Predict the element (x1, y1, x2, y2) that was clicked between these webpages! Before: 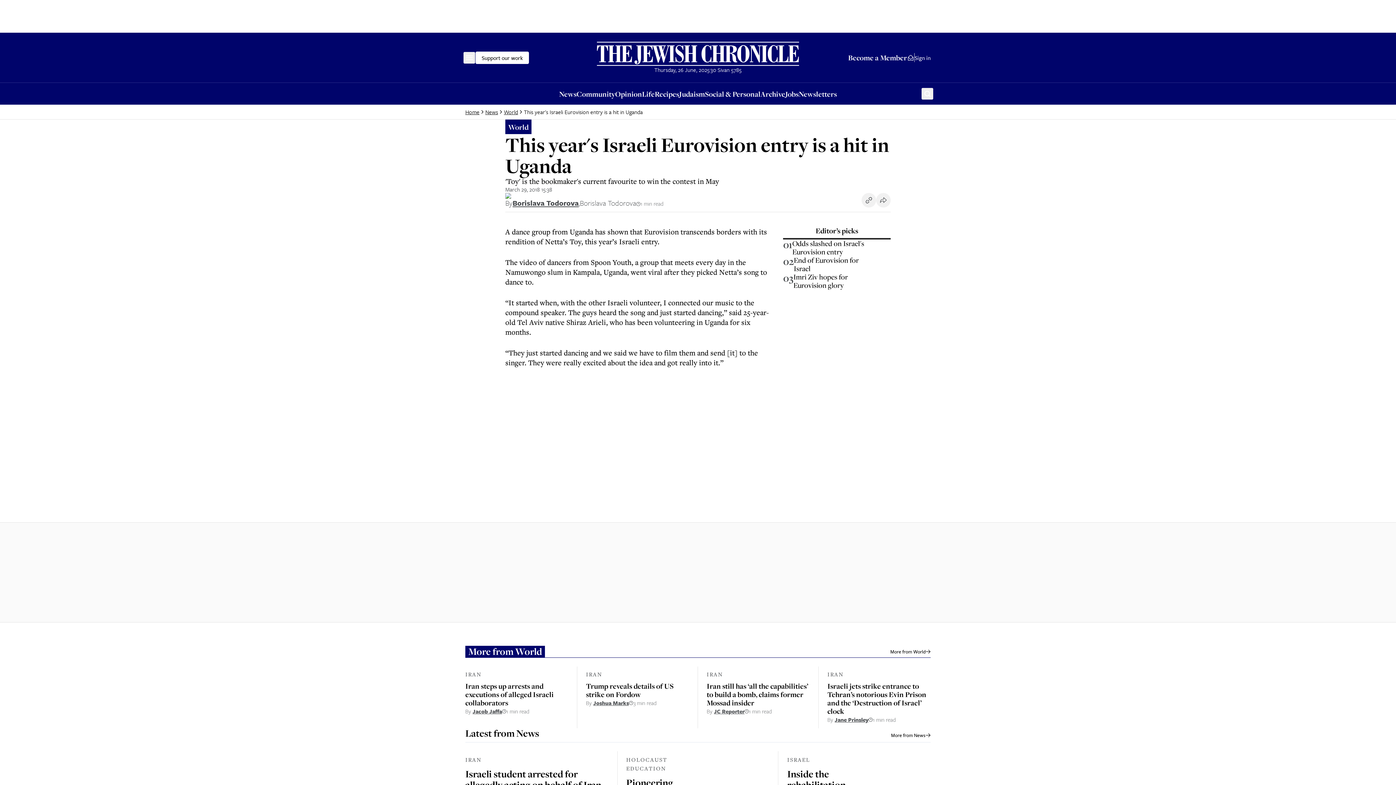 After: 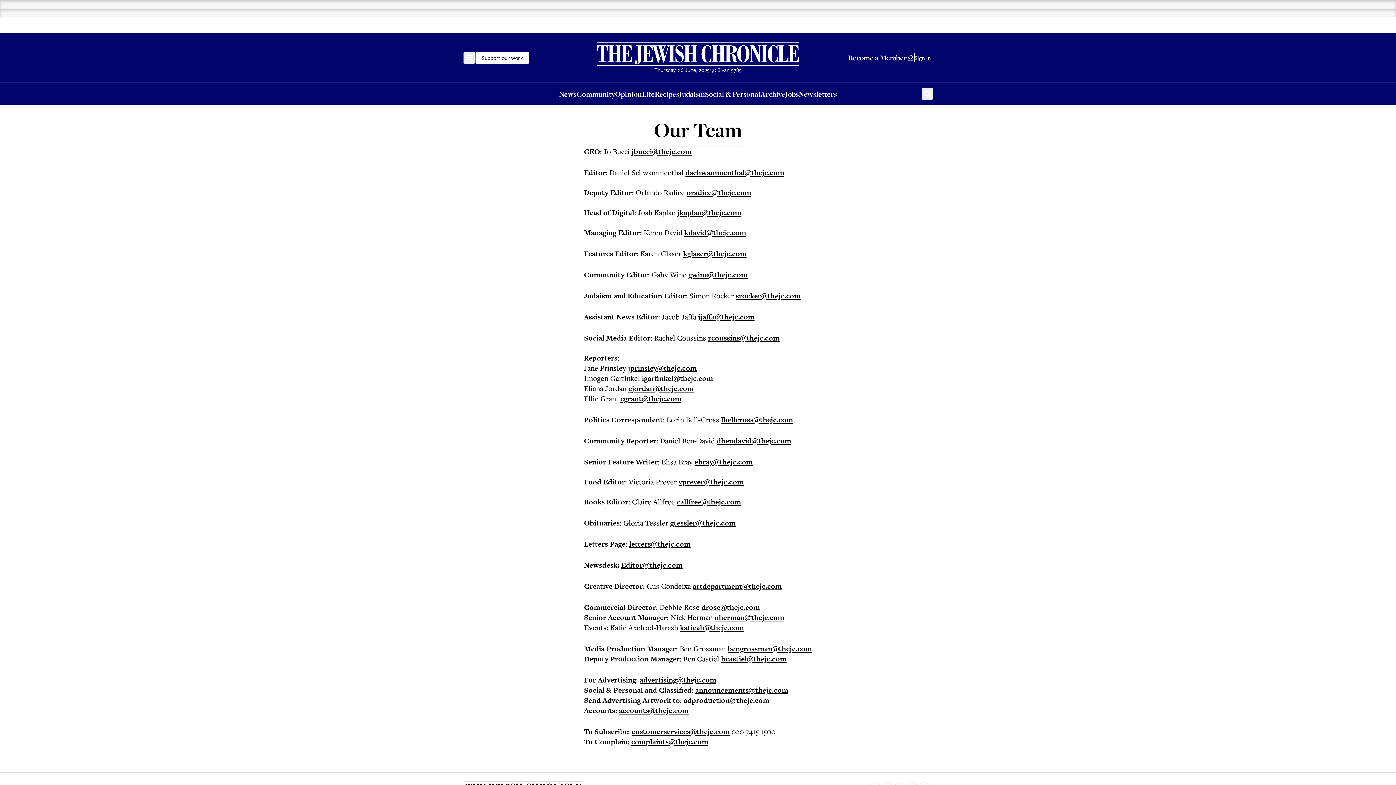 Action: label: Our Team bbox: (623, 737, 647, 745)